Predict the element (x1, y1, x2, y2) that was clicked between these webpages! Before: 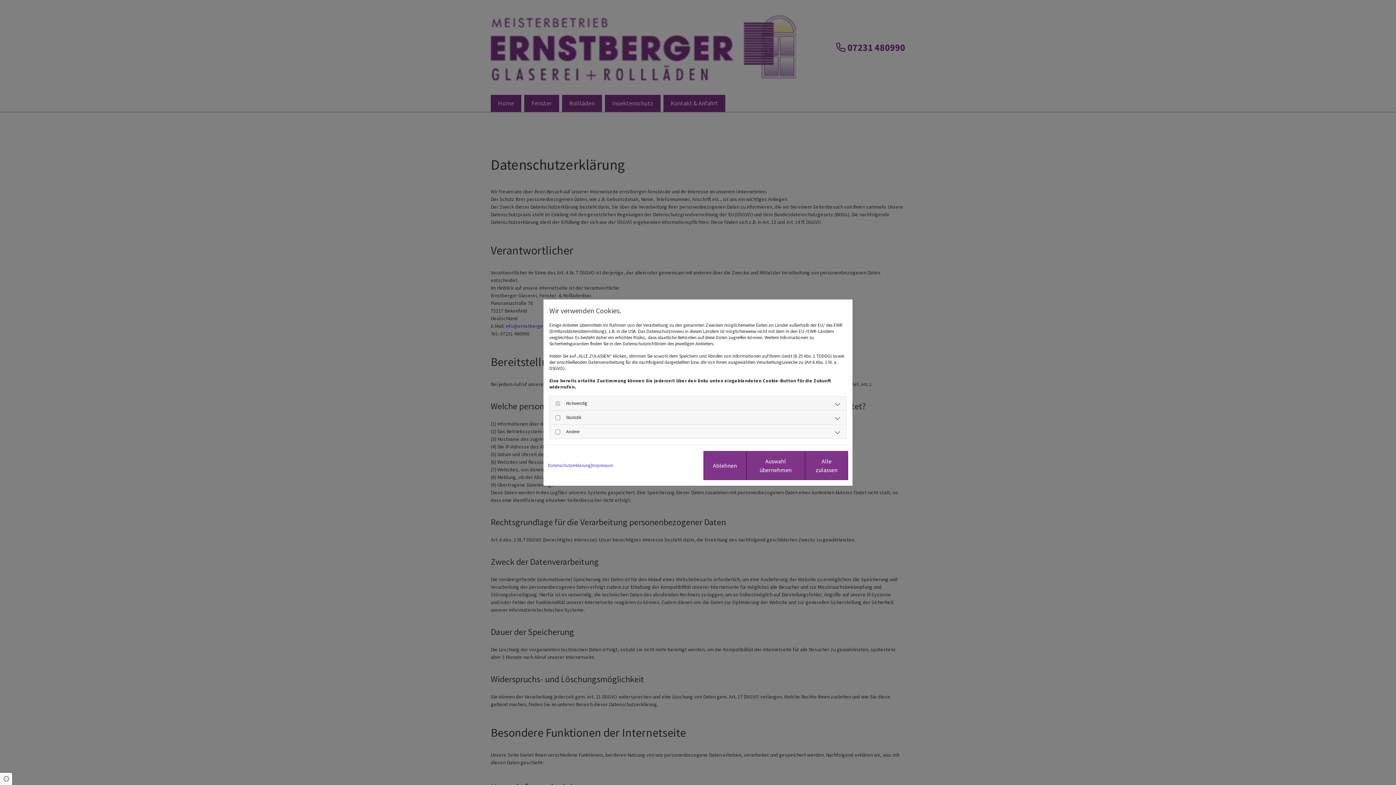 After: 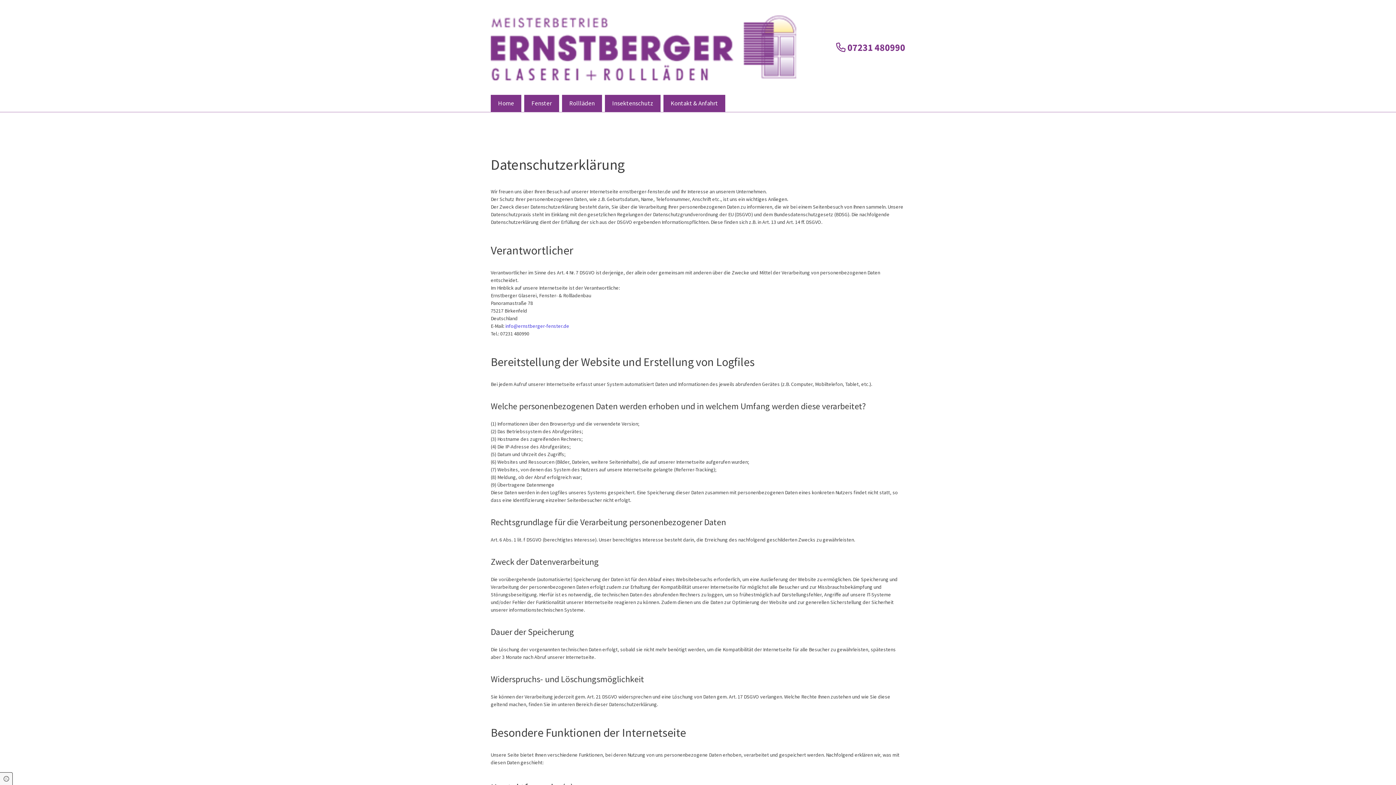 Action: bbox: (703, 451, 746, 480) label: Ablehnen